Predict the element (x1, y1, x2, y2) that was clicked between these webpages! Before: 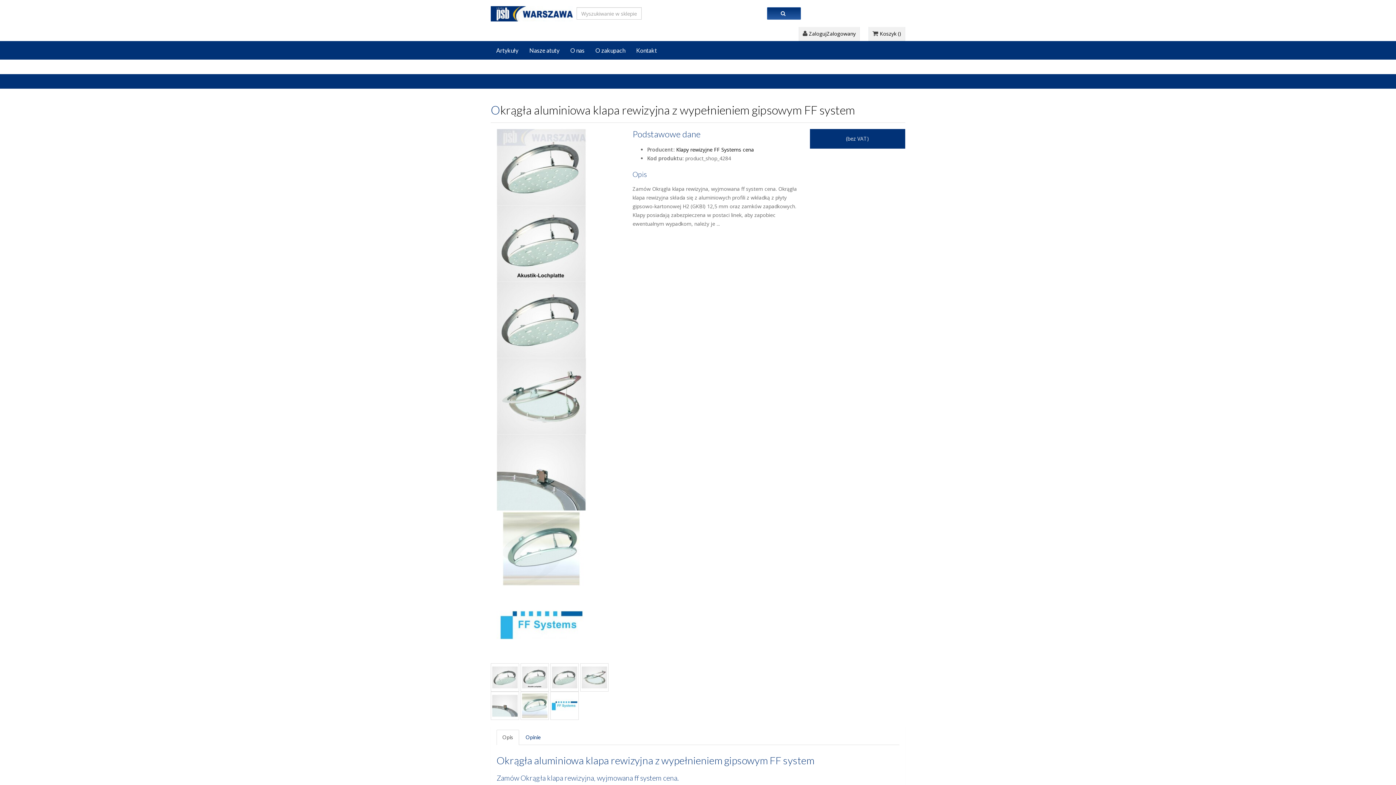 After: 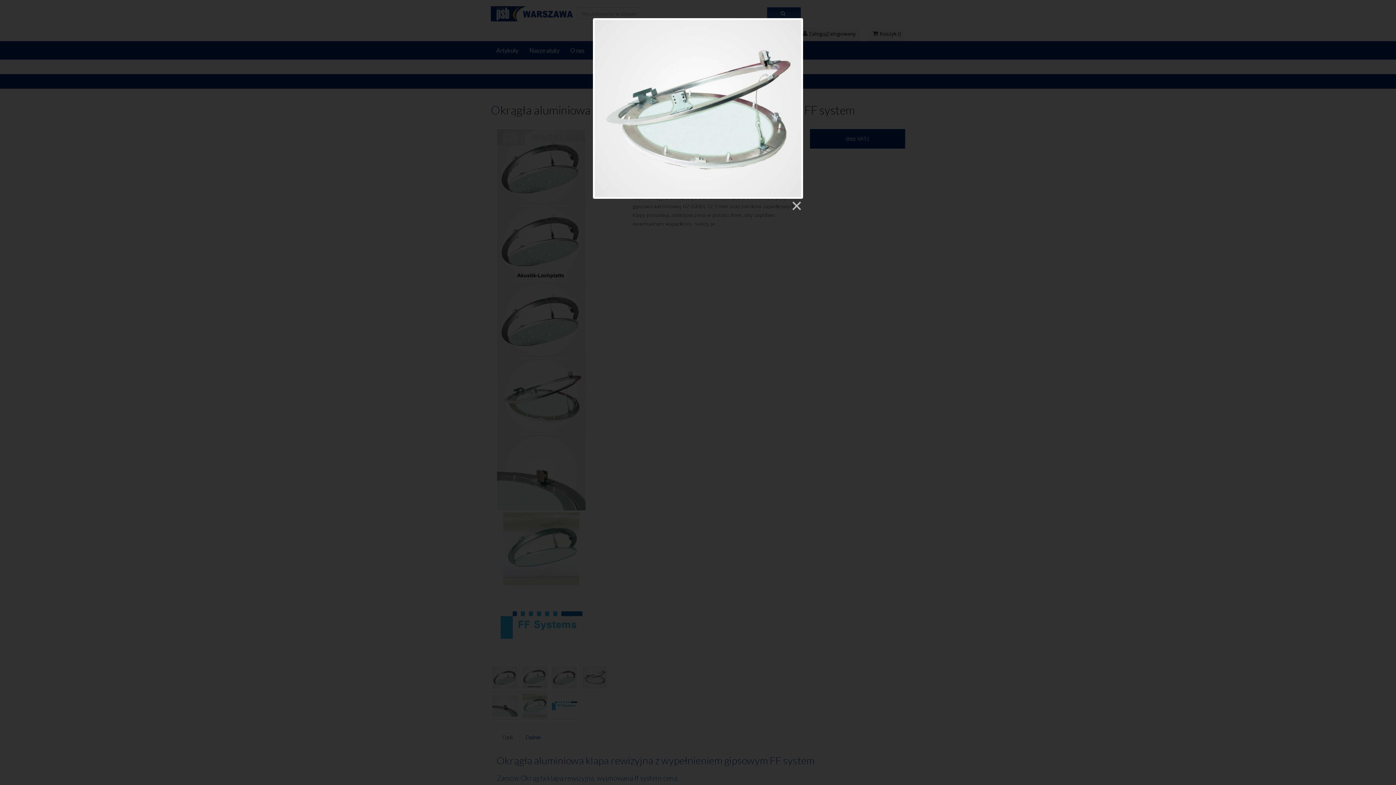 Action: bbox: (490, 392, 592, 399)